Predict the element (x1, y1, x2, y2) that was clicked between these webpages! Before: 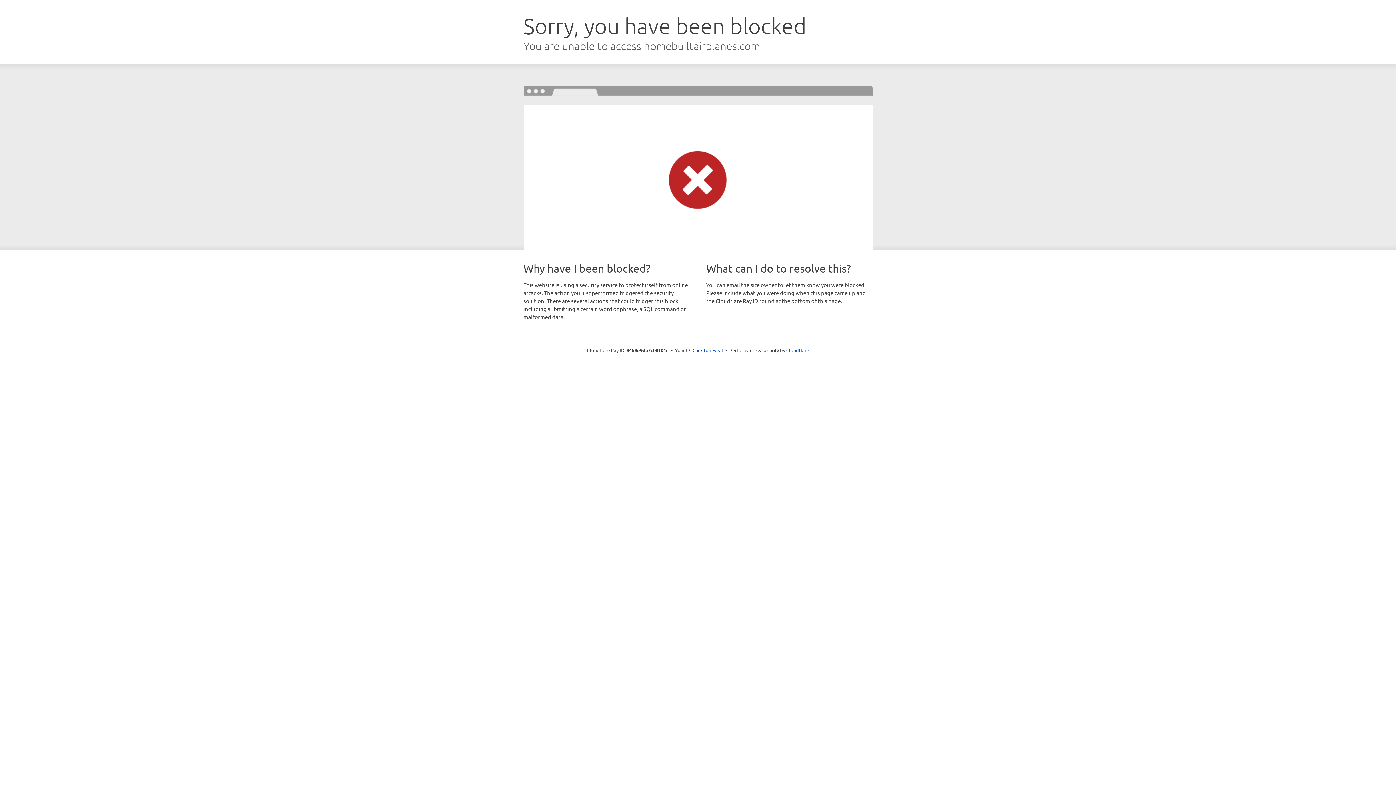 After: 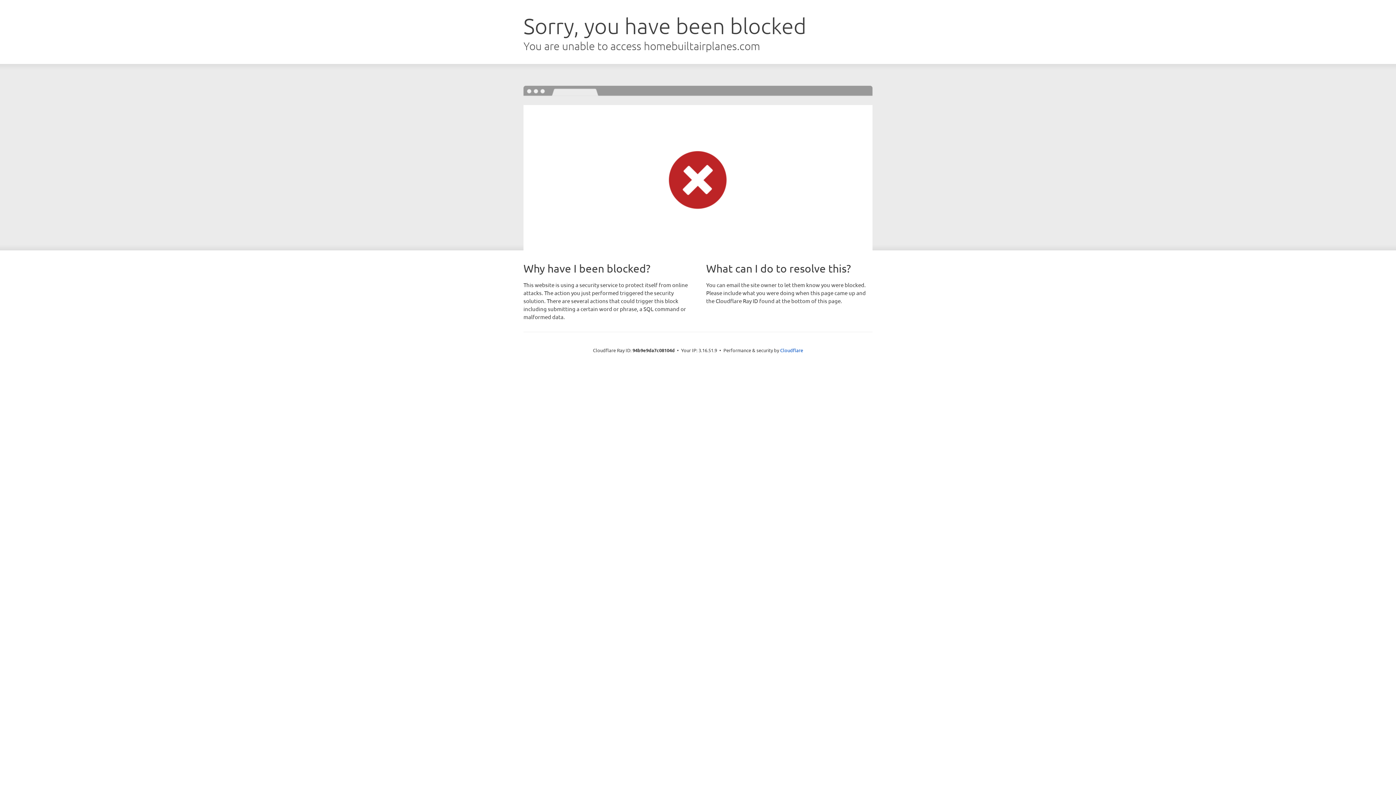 Action: bbox: (692, 346, 723, 353) label: Click to reveal